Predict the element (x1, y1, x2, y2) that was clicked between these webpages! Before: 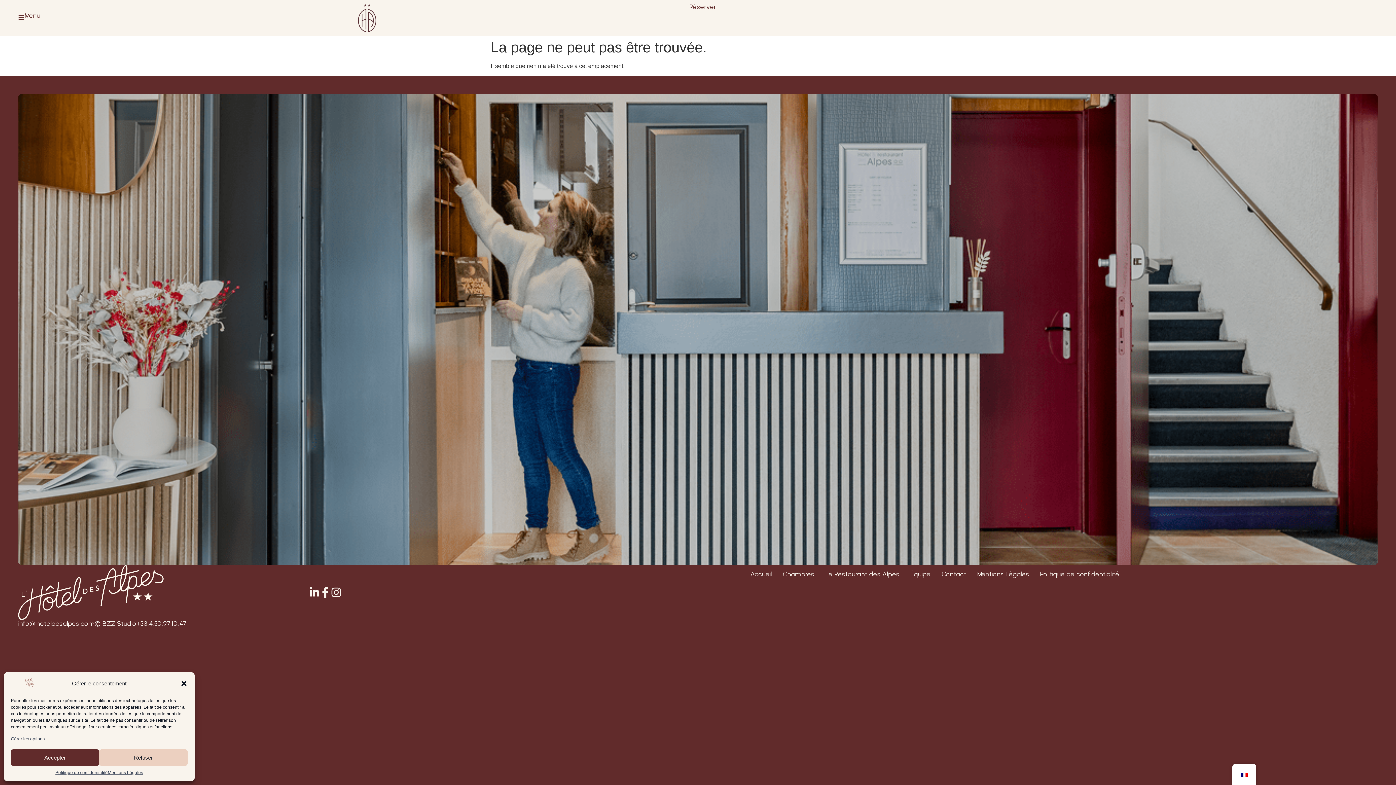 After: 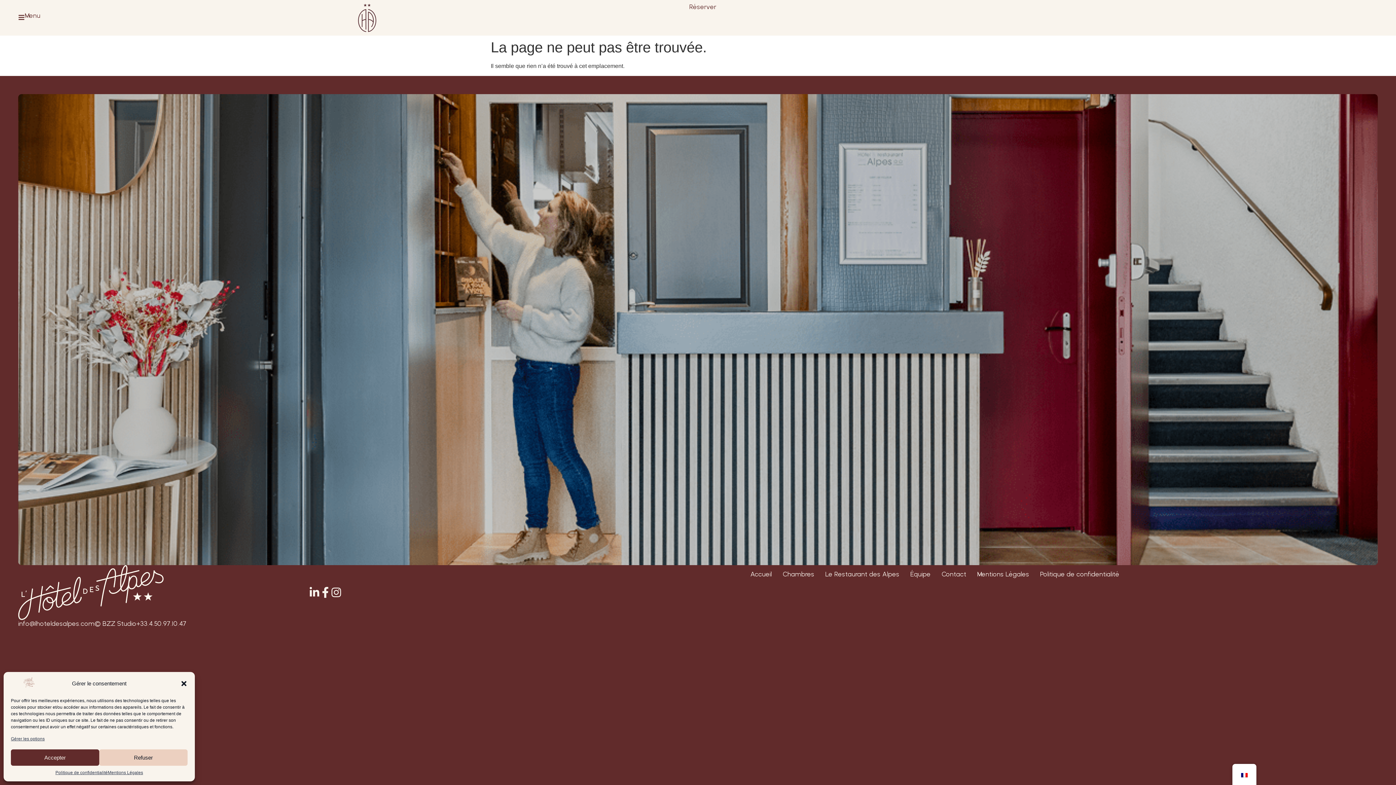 Action: label: Réserver bbox: (689, 2, 716, 10)